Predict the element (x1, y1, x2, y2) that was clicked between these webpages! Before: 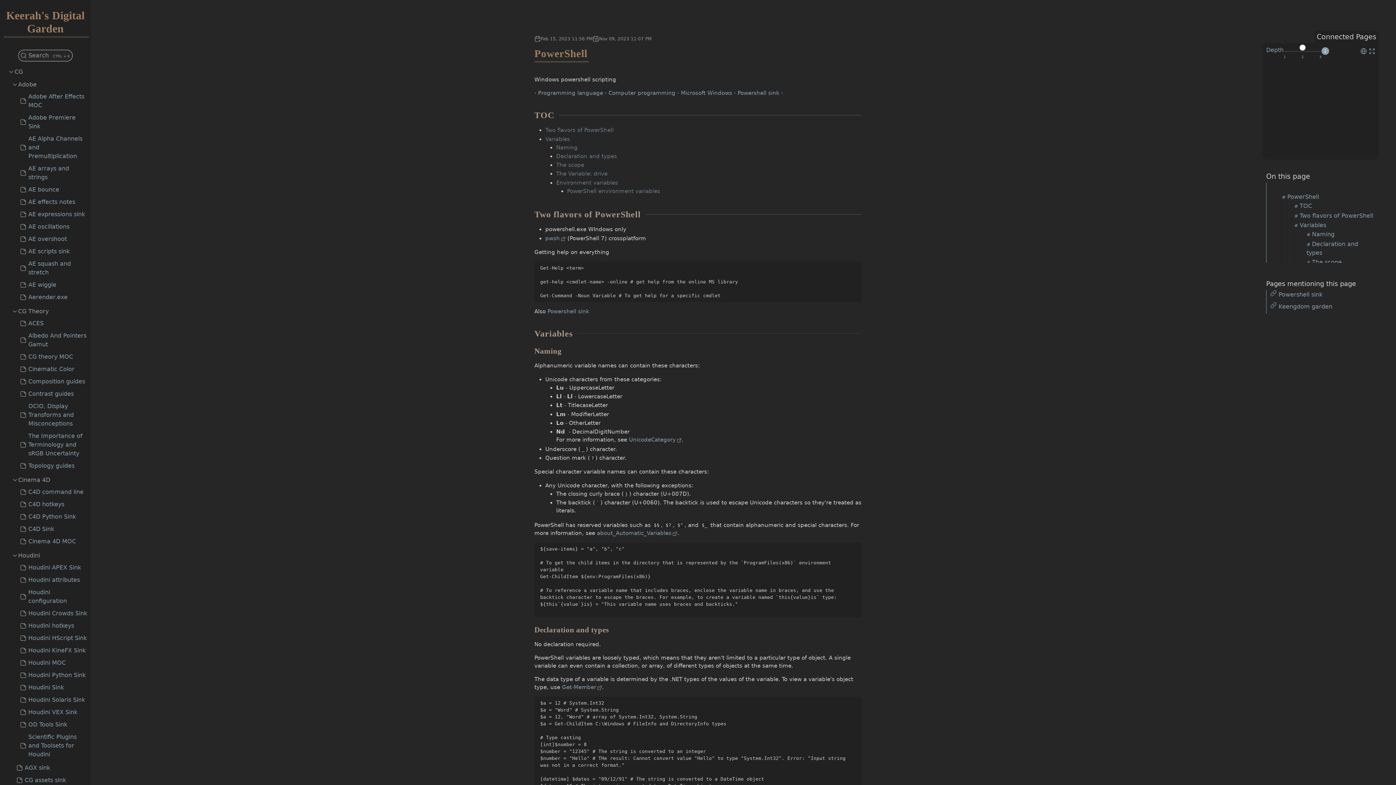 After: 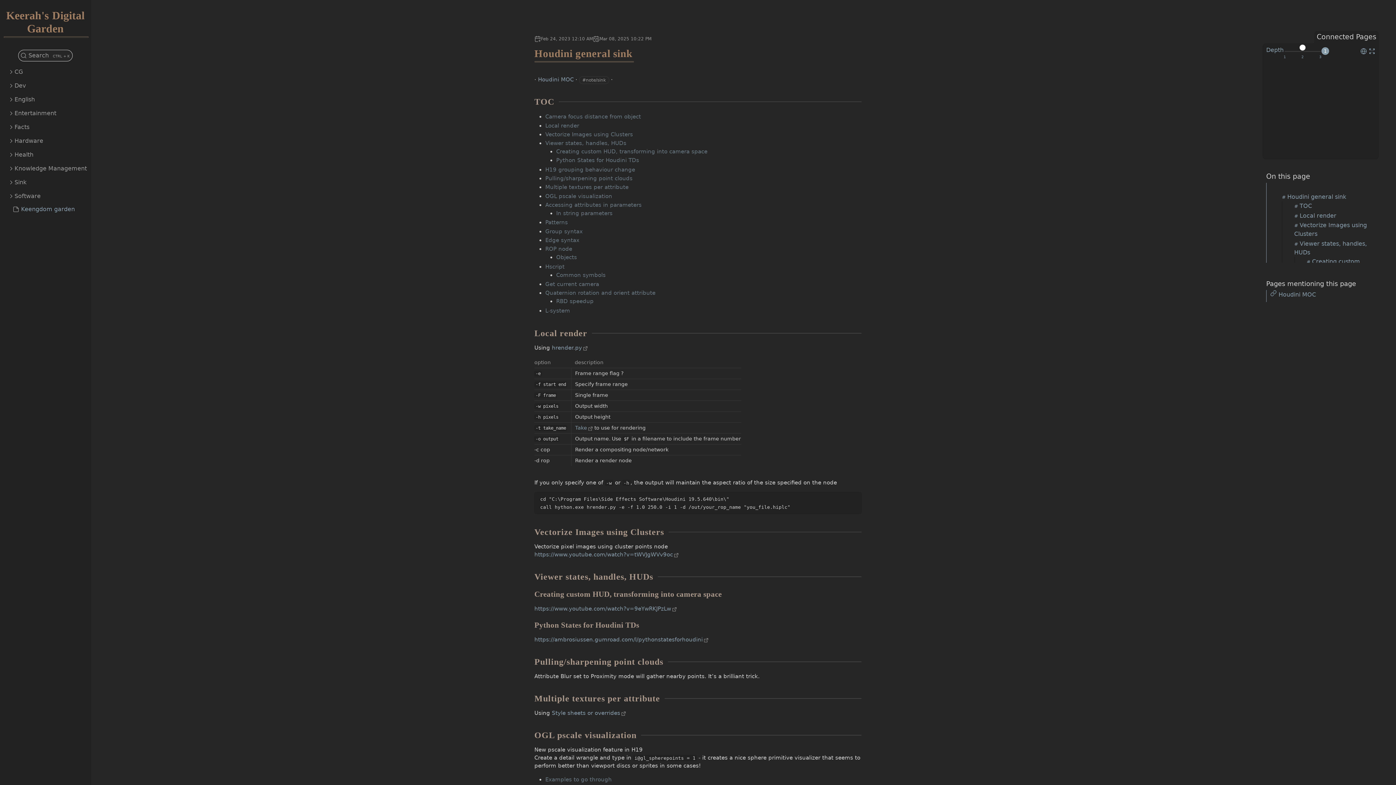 Action: label: Houdini Sink bbox: (28, 683, 64, 692)